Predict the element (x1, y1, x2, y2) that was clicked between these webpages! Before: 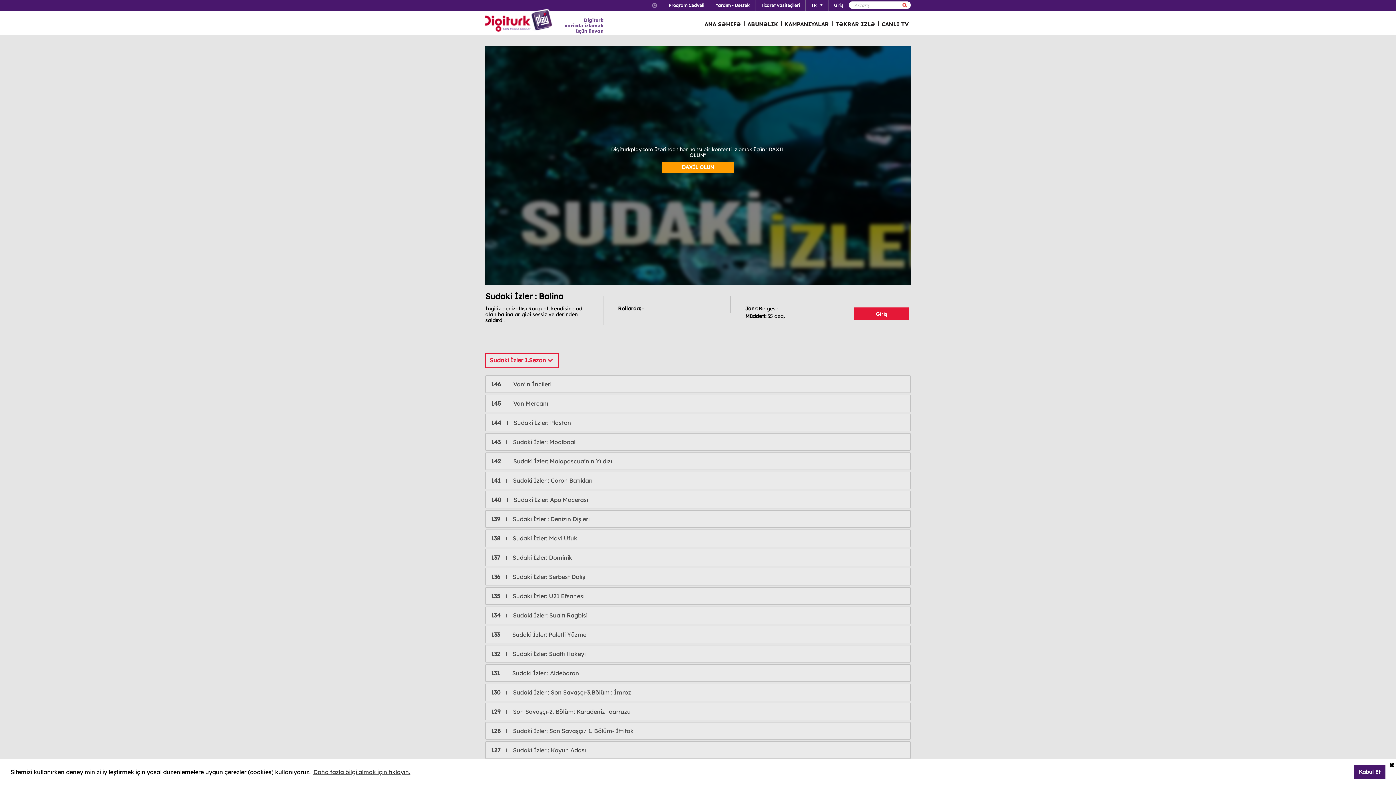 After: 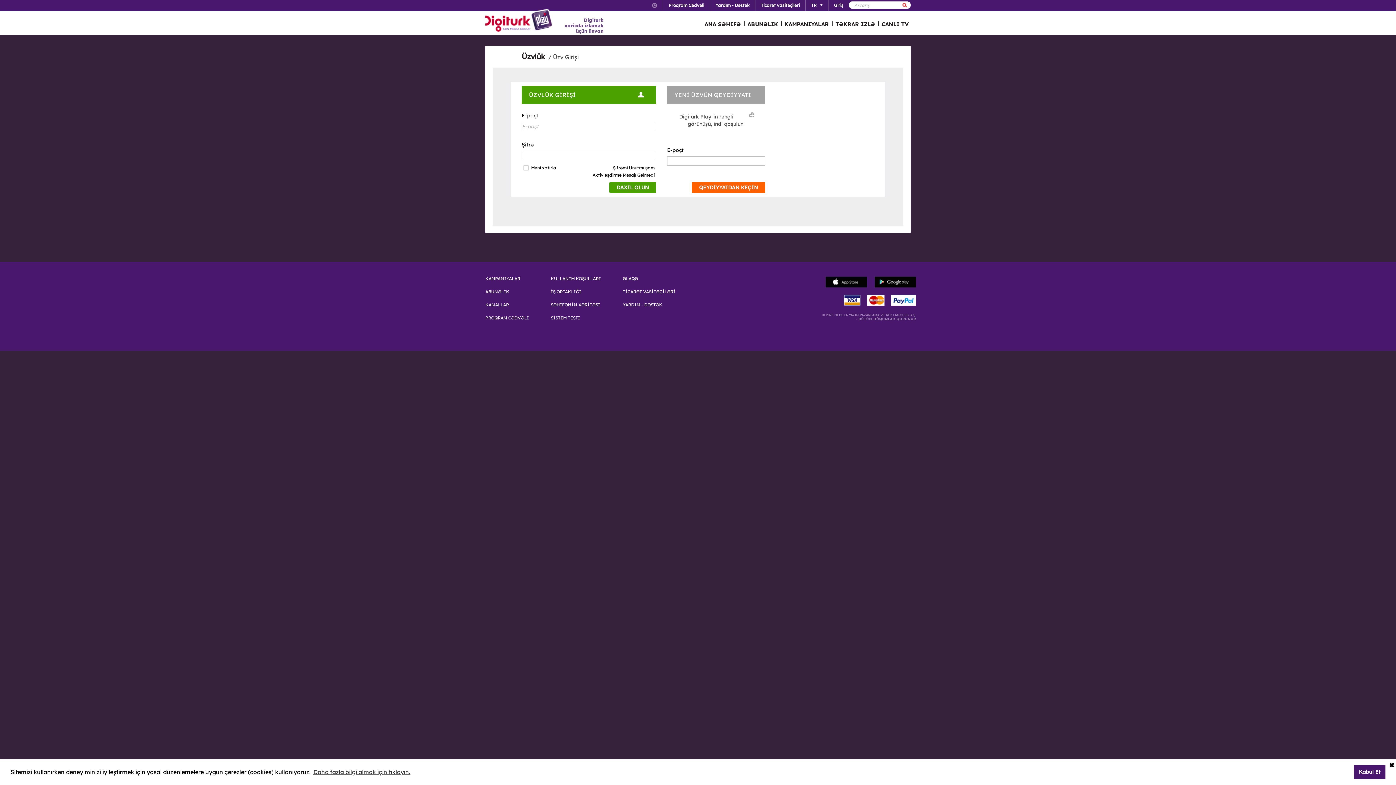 Action: label: Giriş bbox: (828, 0, 849, 10)